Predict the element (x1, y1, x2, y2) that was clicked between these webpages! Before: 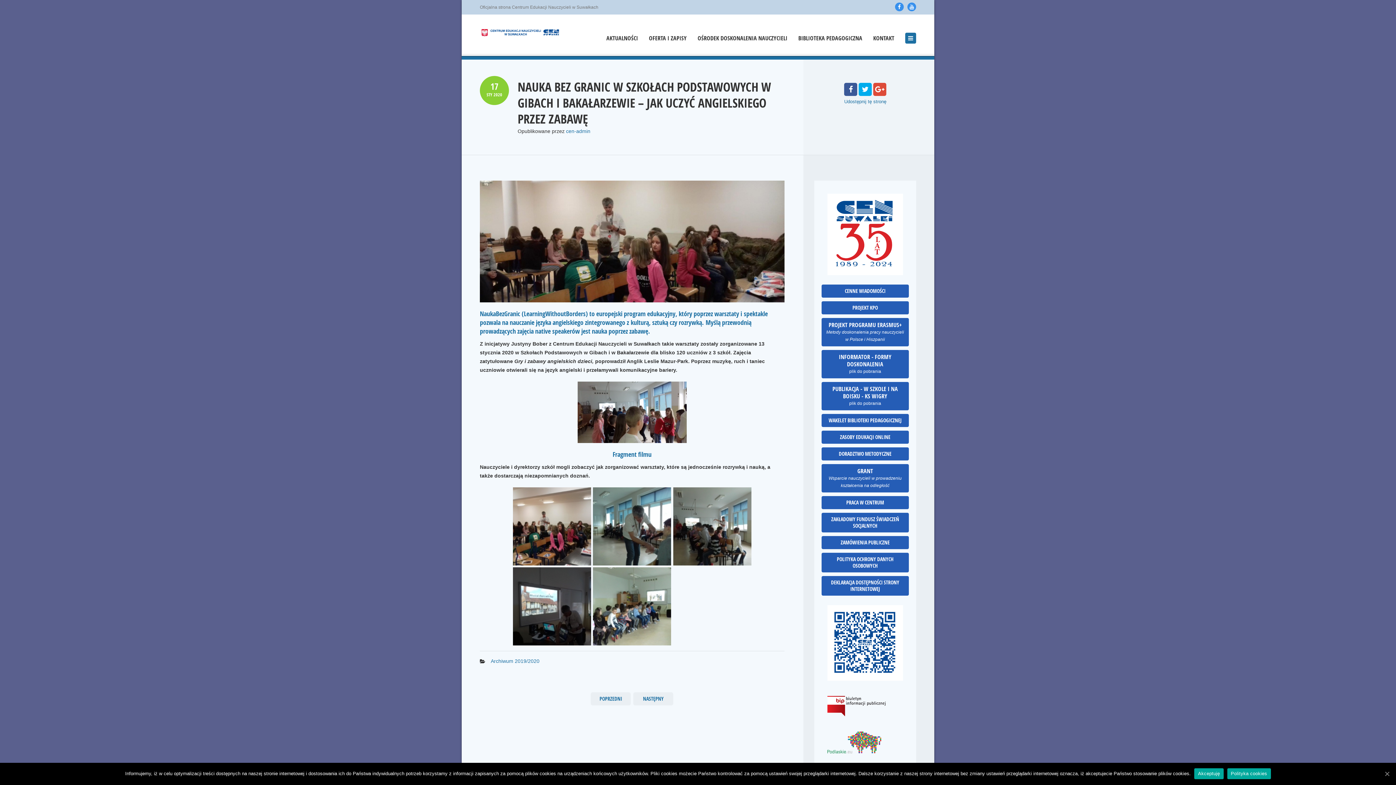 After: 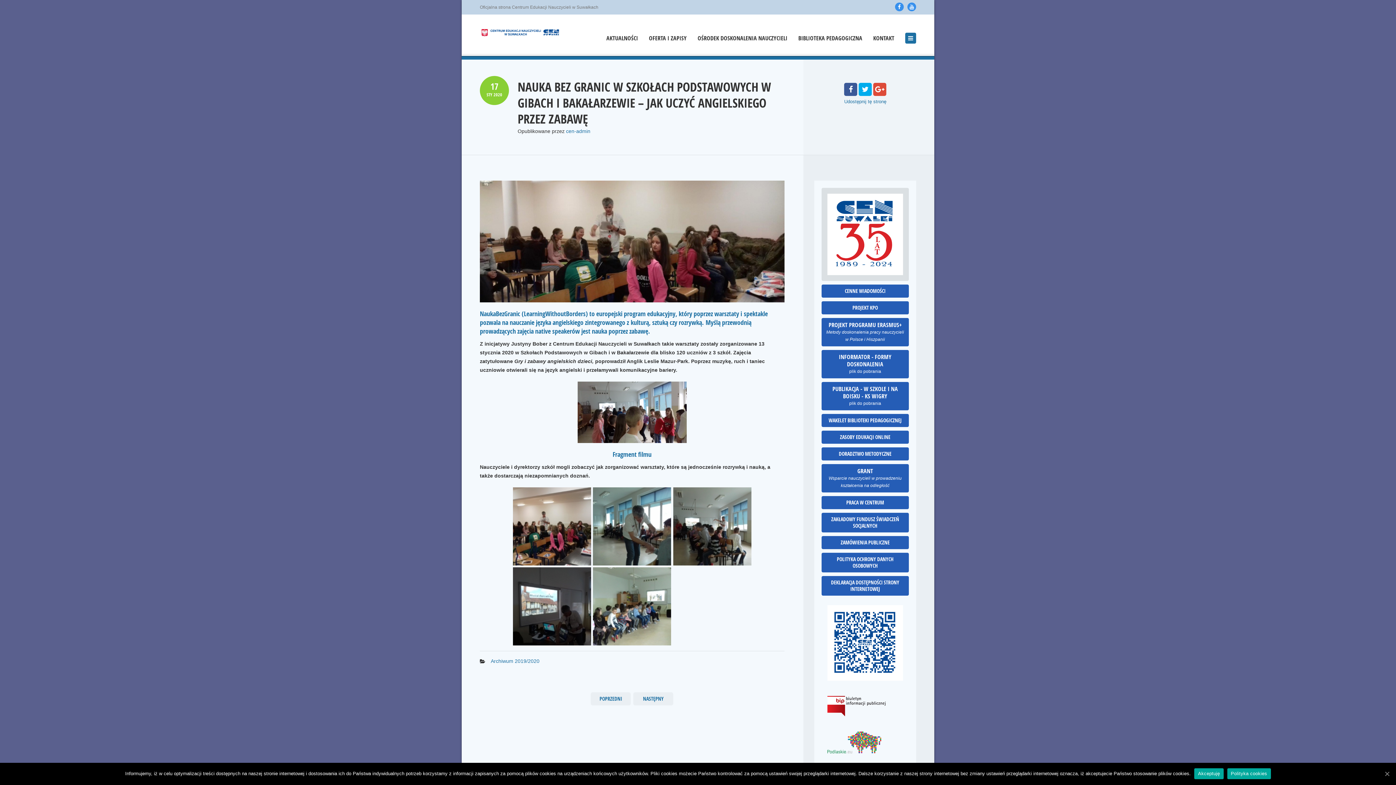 Action: bbox: (821, 188, 909, 281)